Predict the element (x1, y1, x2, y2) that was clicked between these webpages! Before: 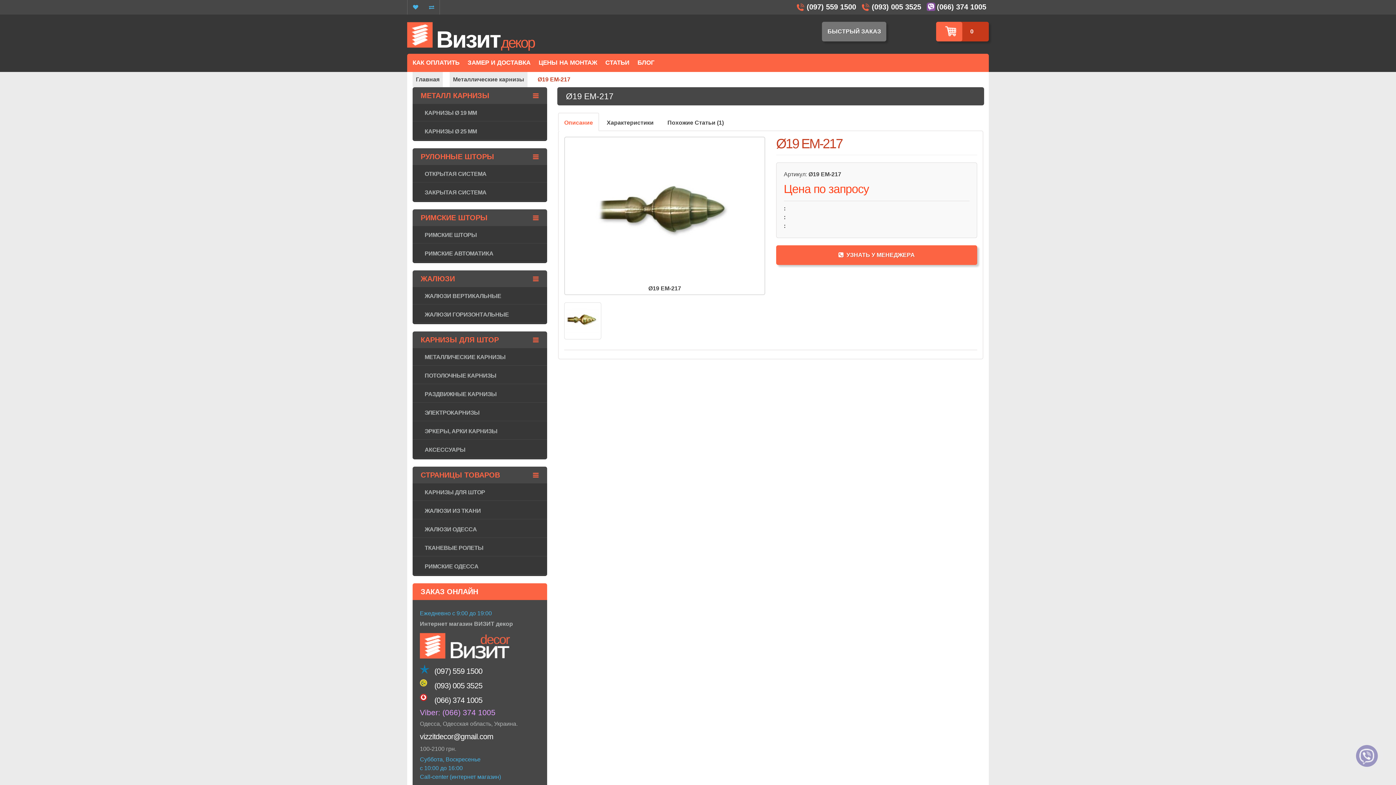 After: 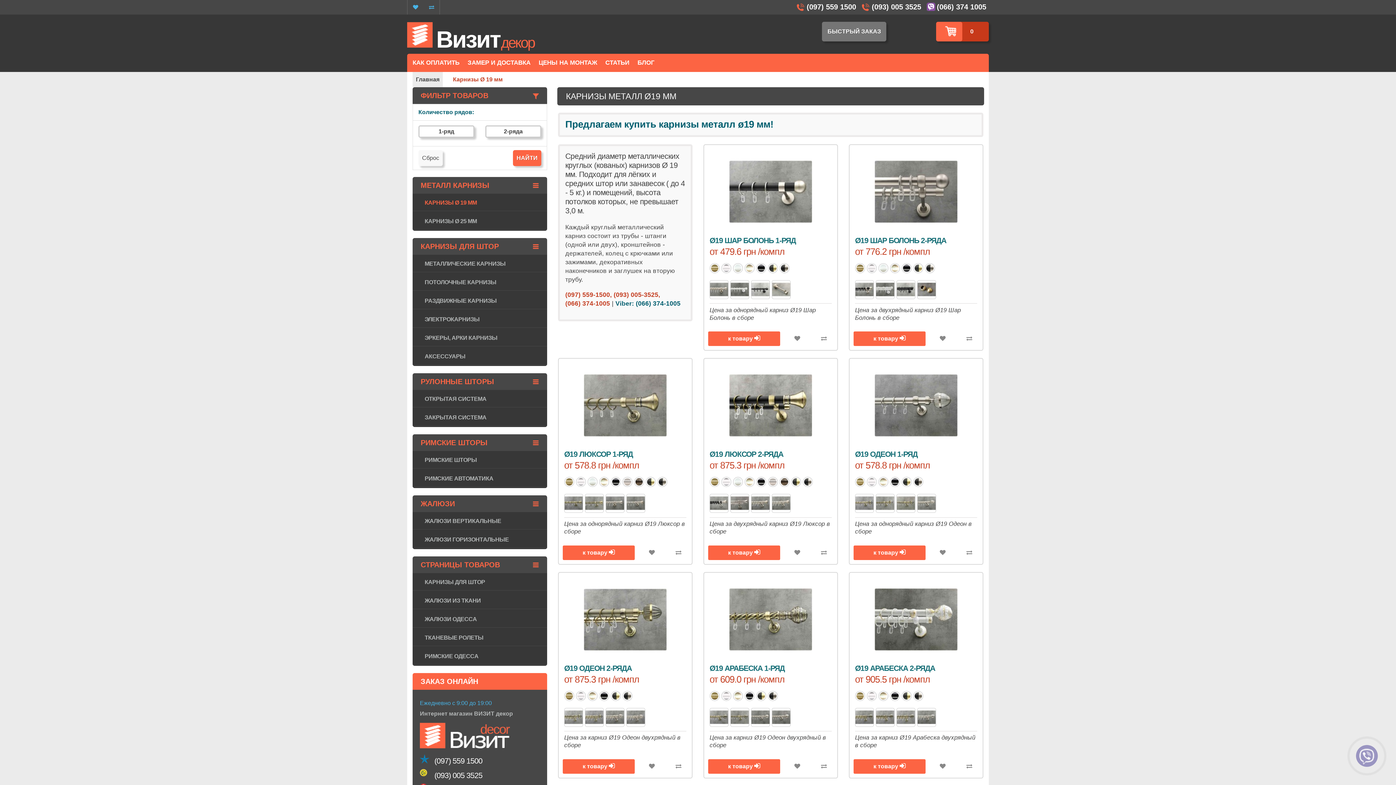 Action: label: КАРНИЗЫ Ø 19 ММ bbox: (412, 105, 547, 121)